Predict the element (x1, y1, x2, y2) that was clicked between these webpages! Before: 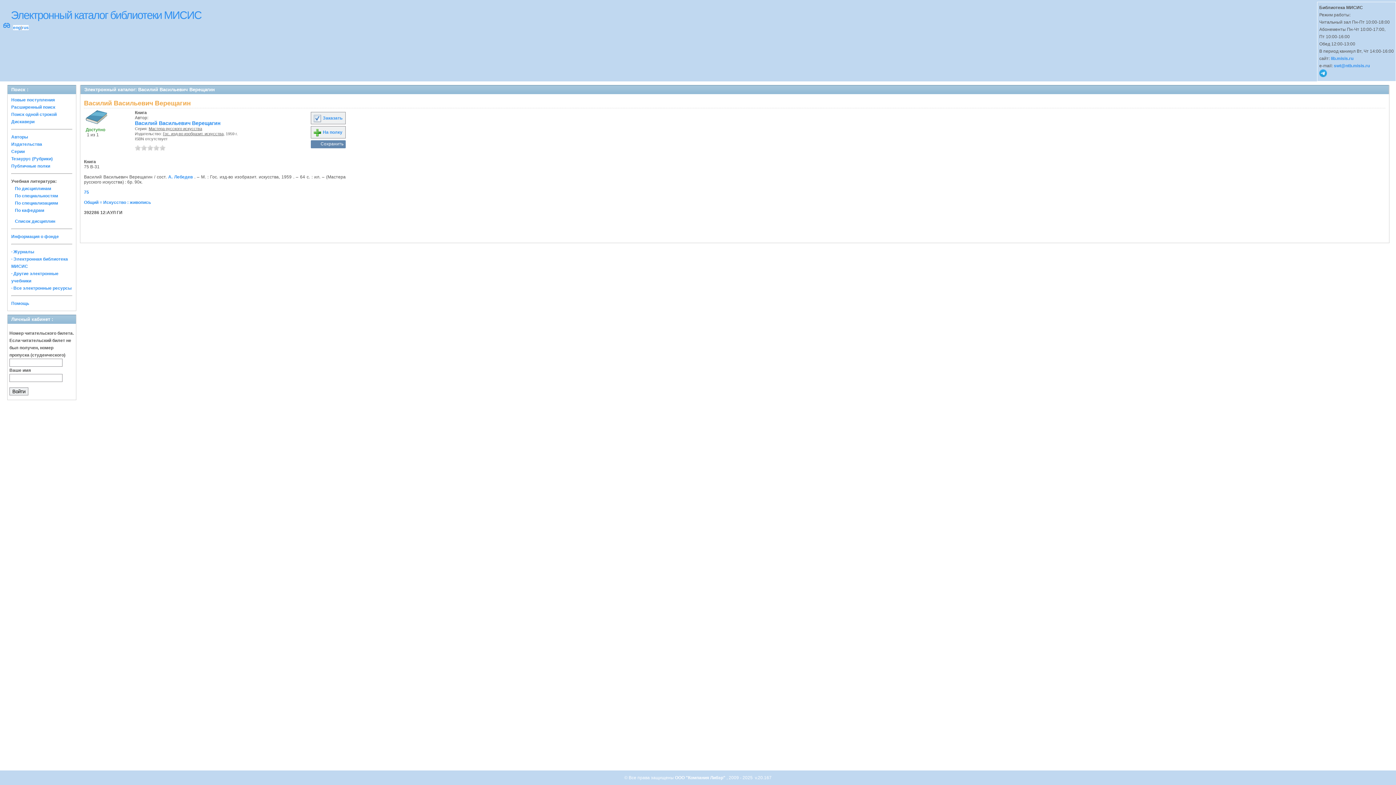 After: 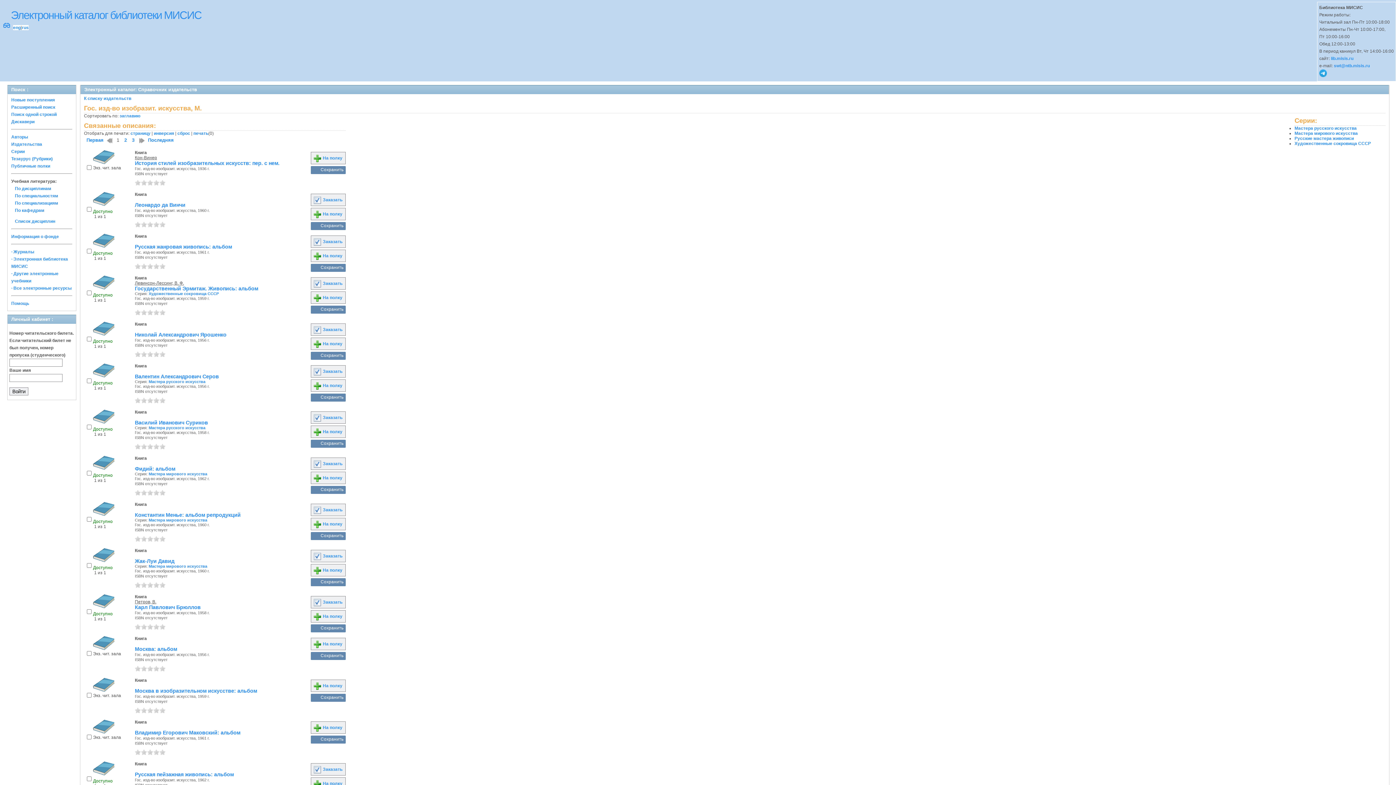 Action: label: Гос. изд-во изобразит. искусства bbox: (162, 131, 223, 136)